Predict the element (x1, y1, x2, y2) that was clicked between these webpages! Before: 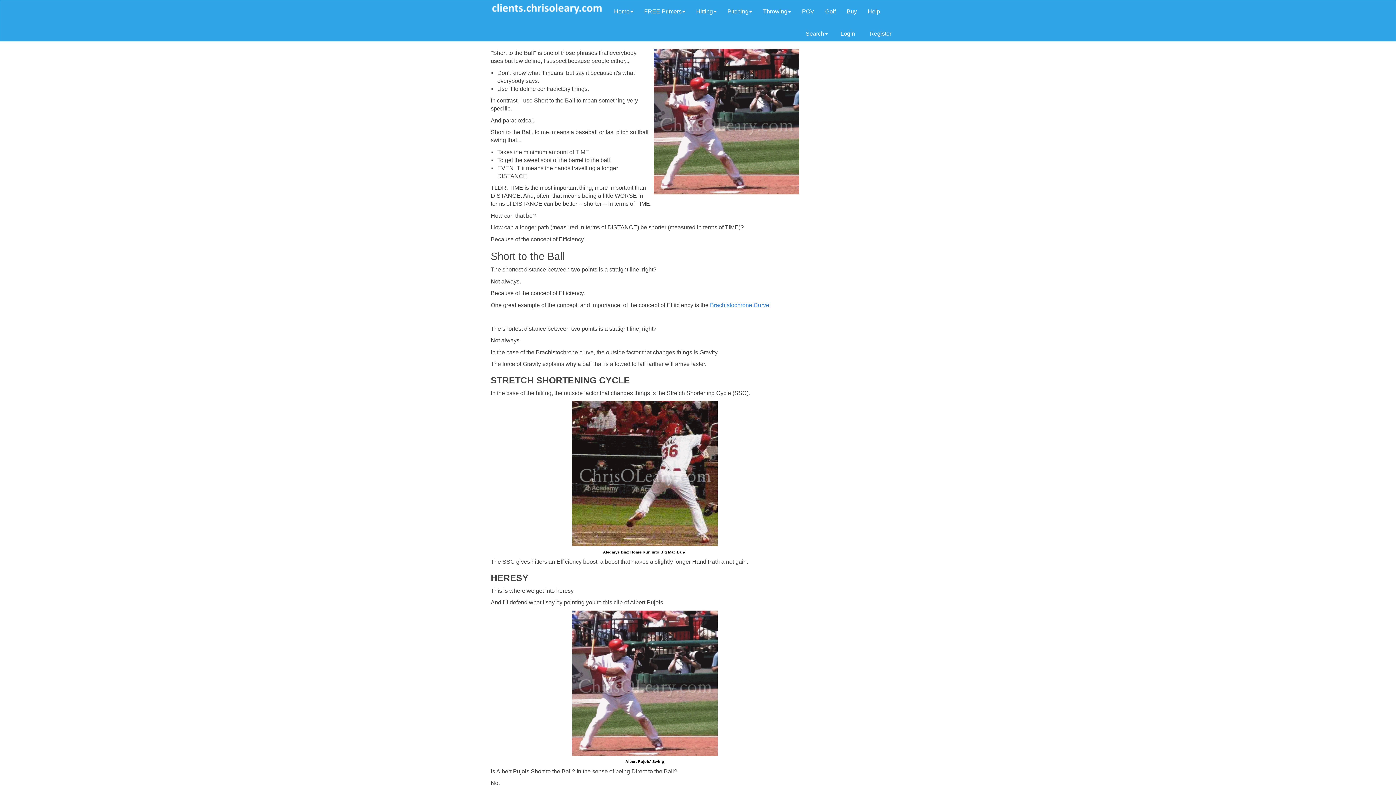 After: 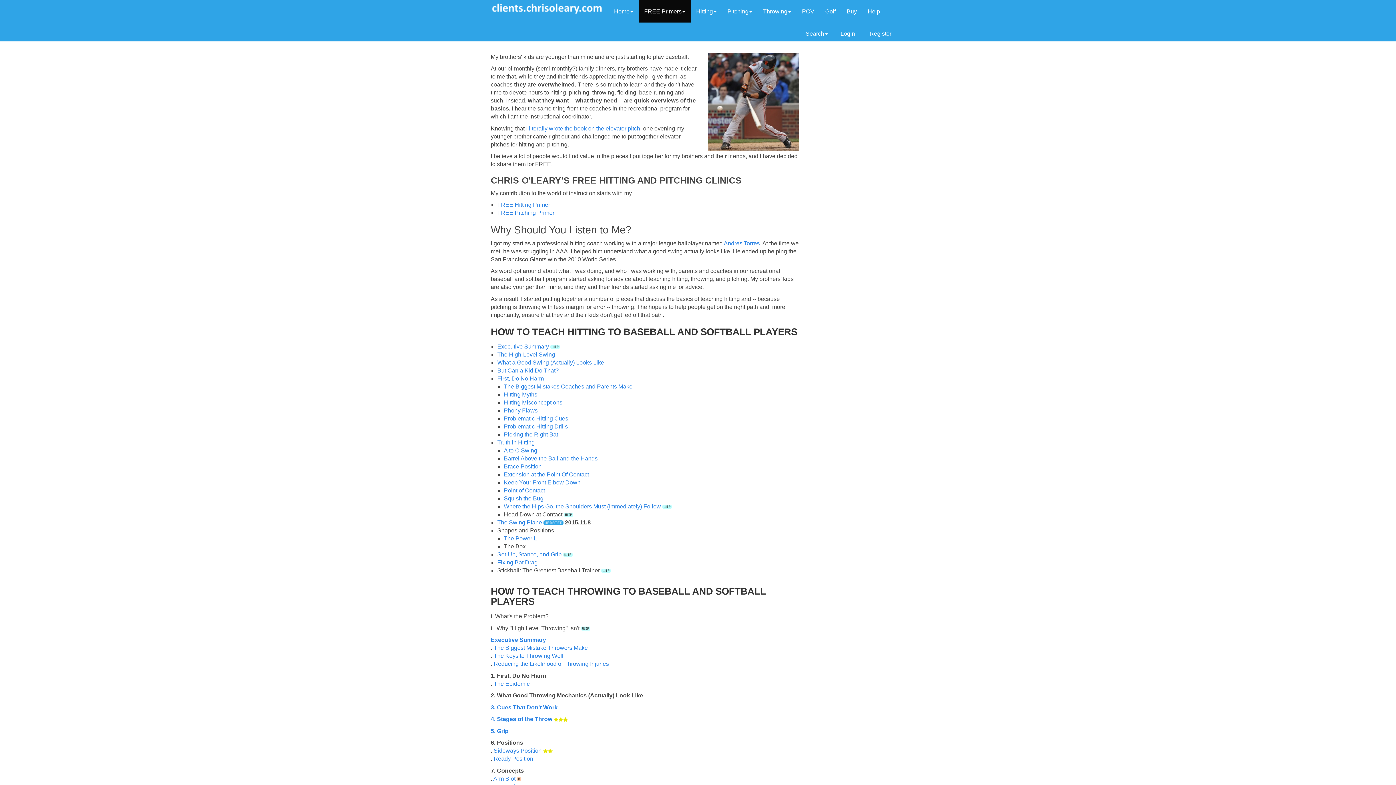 Action: label: FREE Primers bbox: (638, 0, 690, 22)